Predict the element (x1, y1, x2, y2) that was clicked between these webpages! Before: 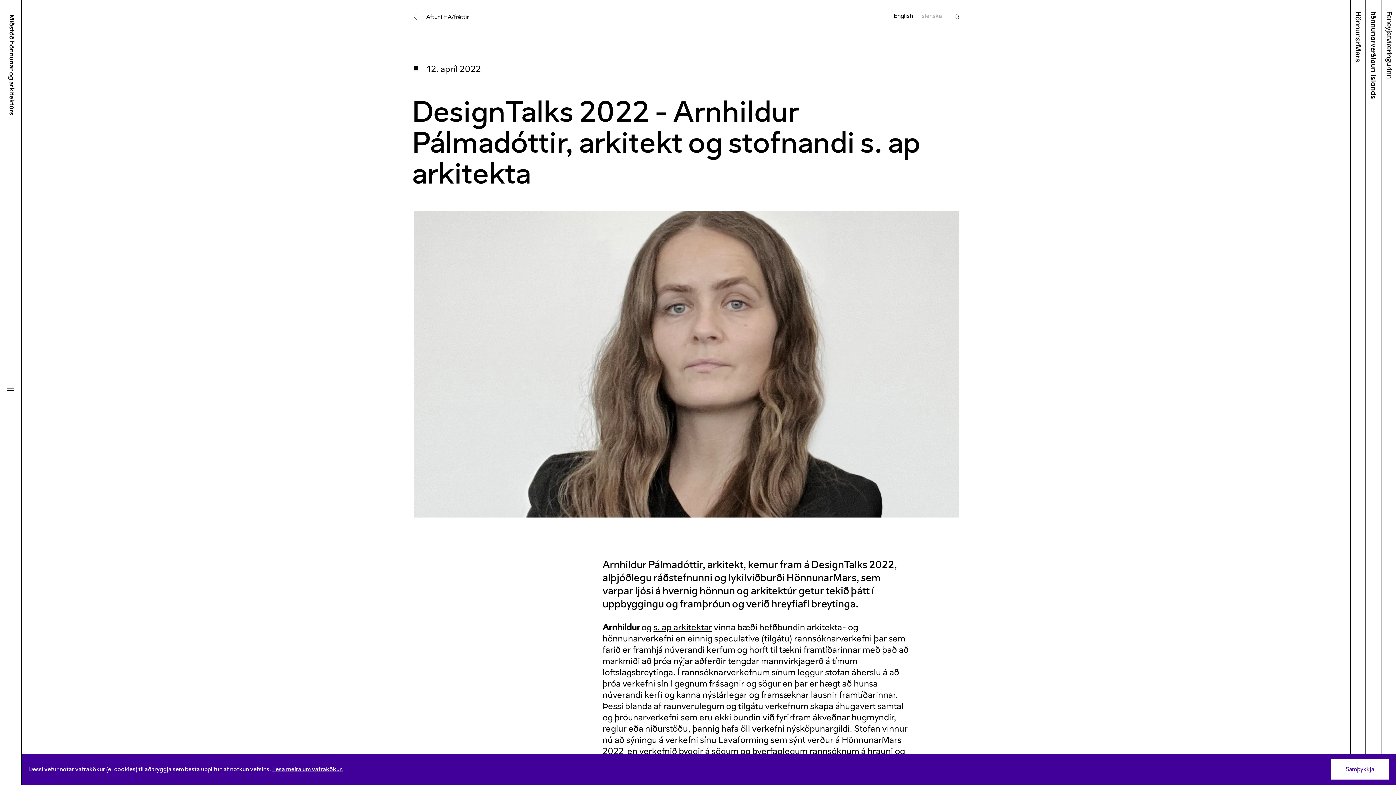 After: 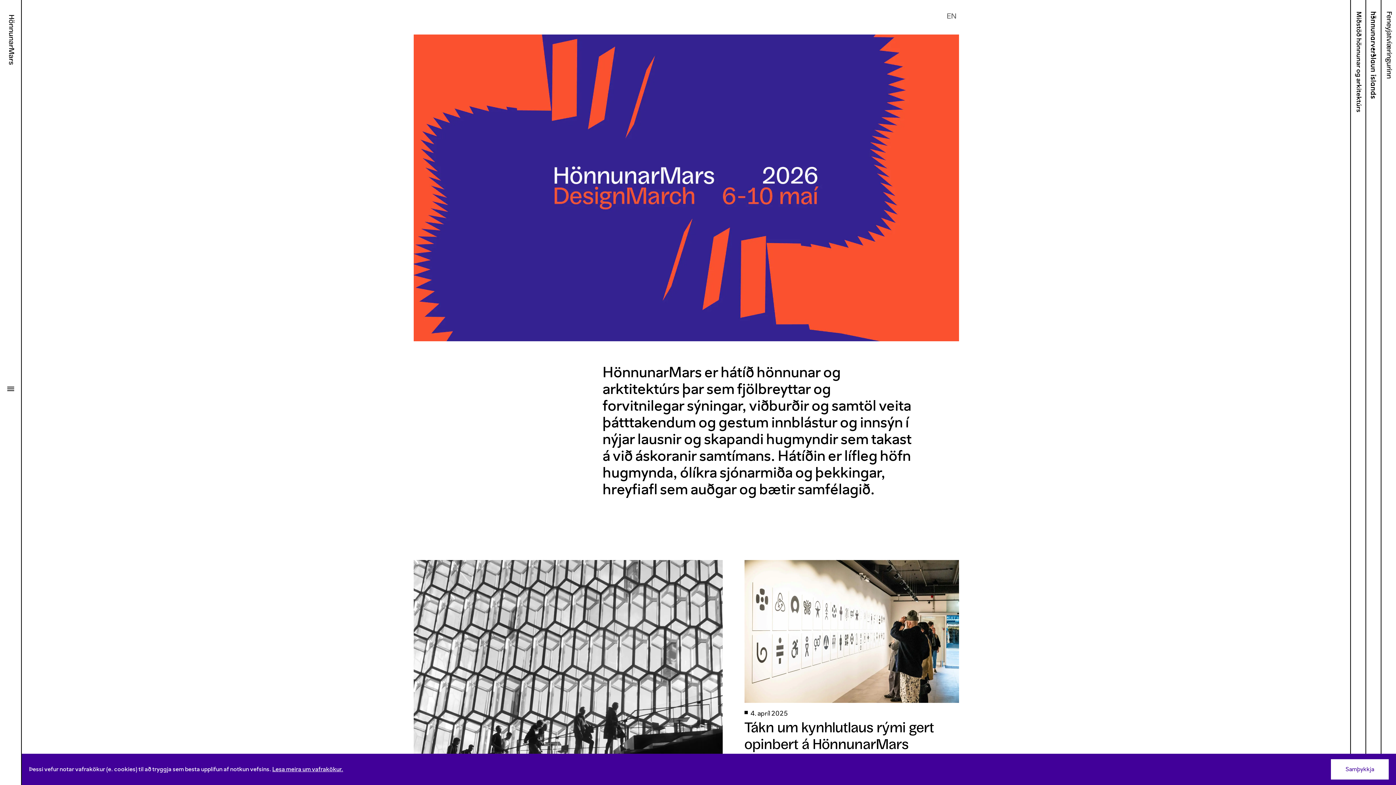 Action: bbox: (1350, 0, 1365, 785)